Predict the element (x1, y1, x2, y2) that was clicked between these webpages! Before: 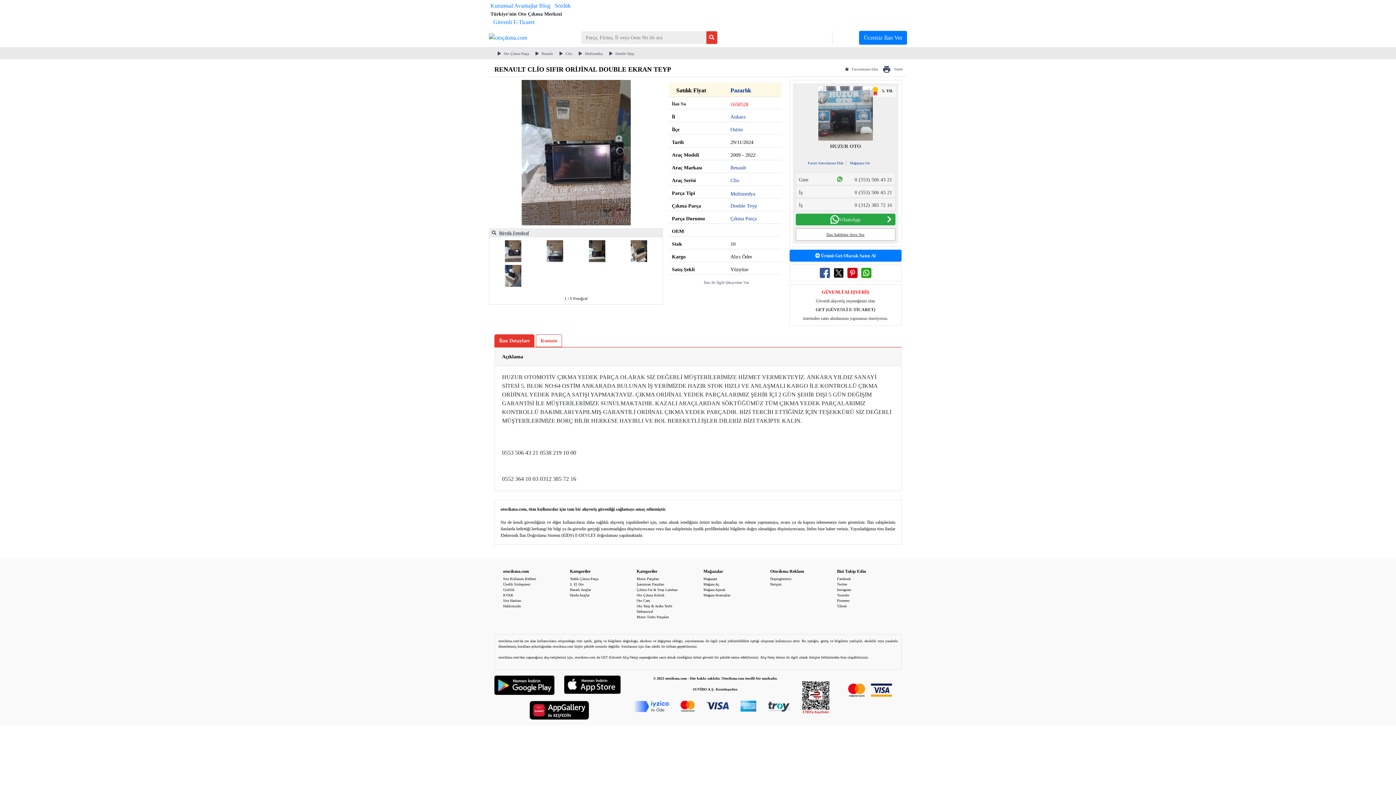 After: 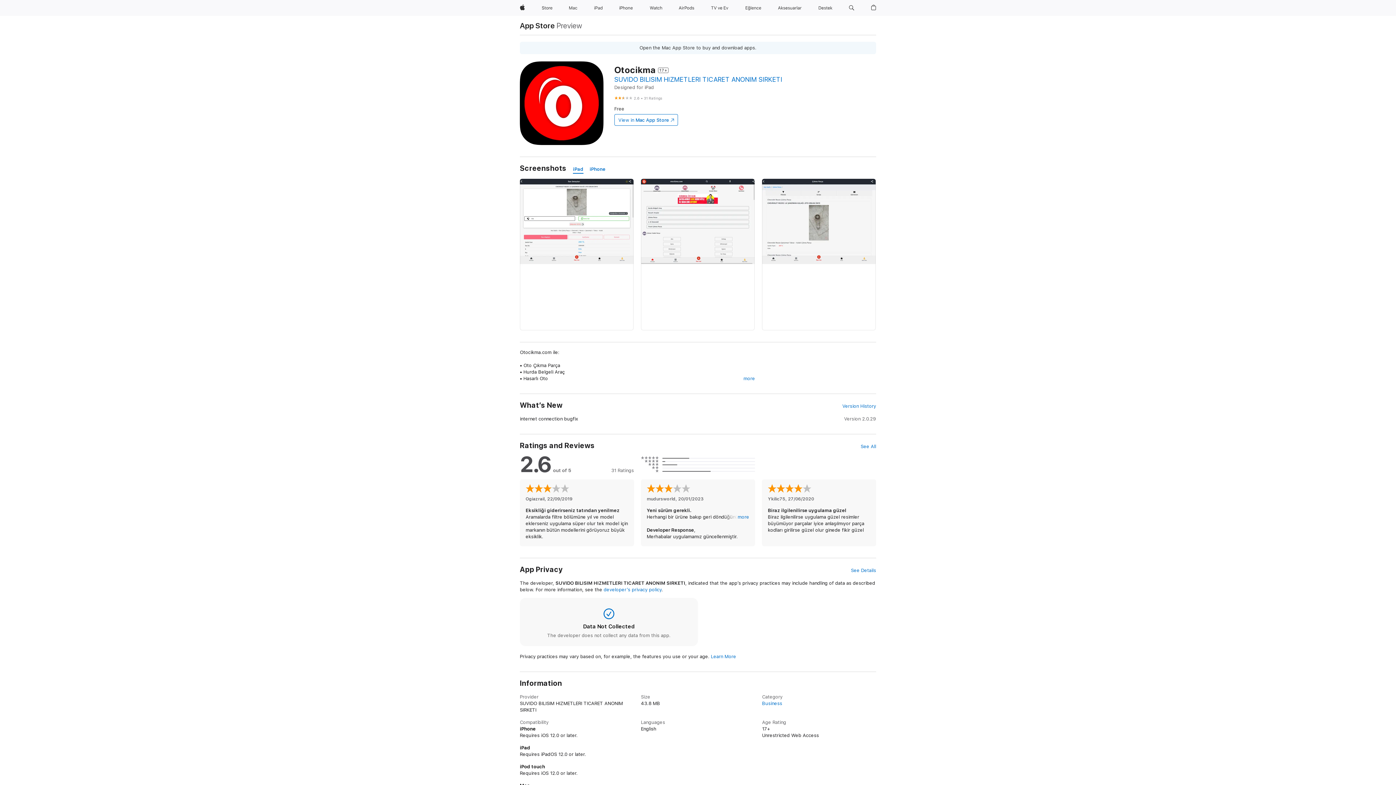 Action: bbox: (564, 681, 620, 687)